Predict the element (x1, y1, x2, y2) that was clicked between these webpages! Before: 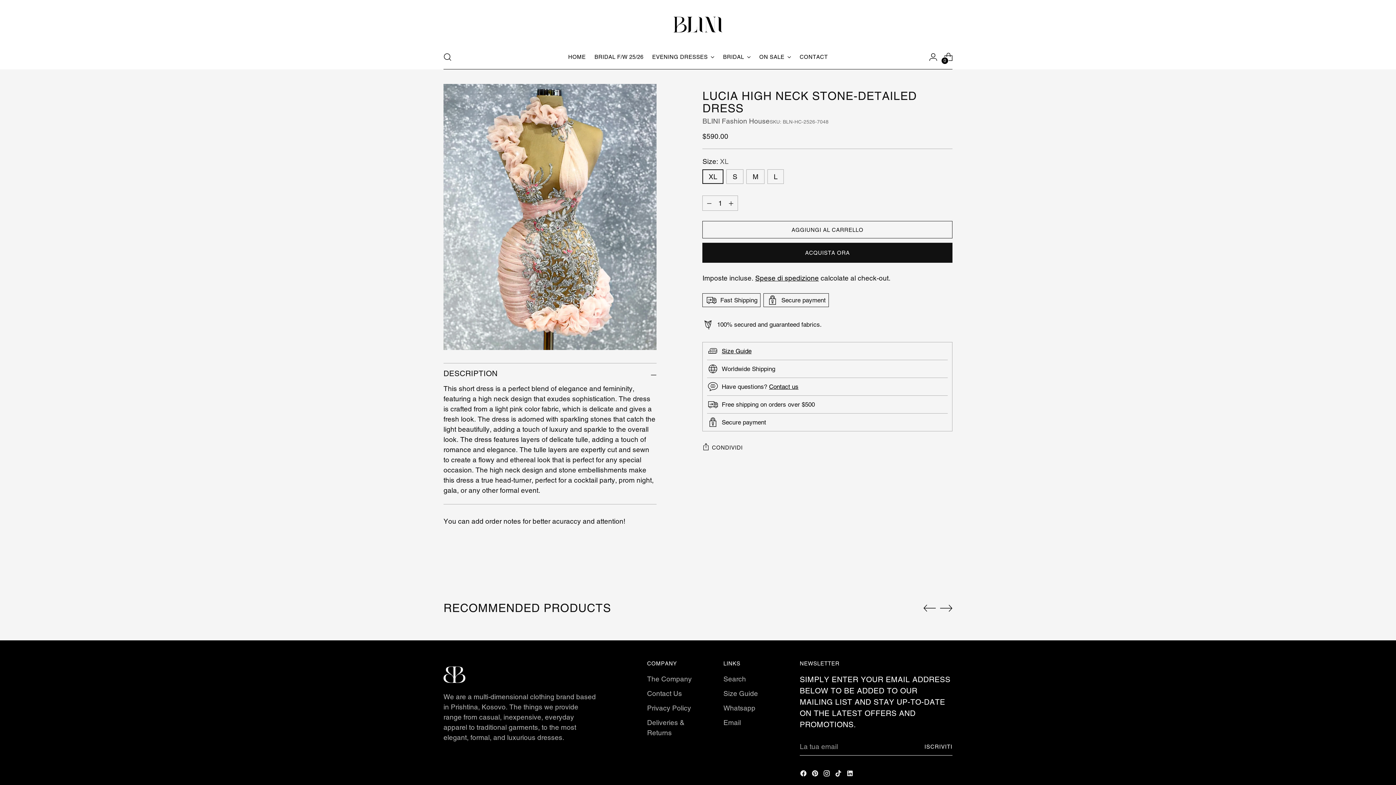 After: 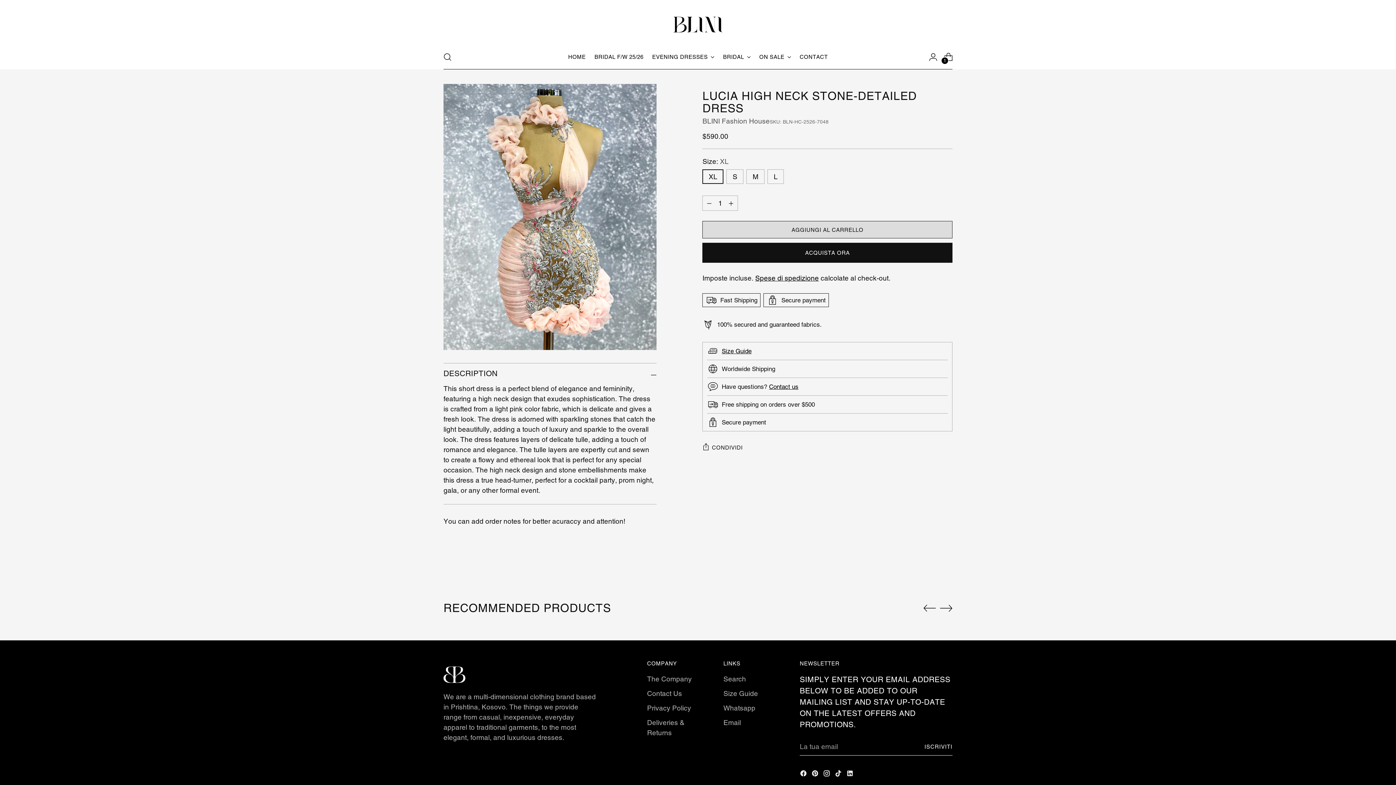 Action: label: Aggiungi al carrello bbox: (702, 221, 952, 238)